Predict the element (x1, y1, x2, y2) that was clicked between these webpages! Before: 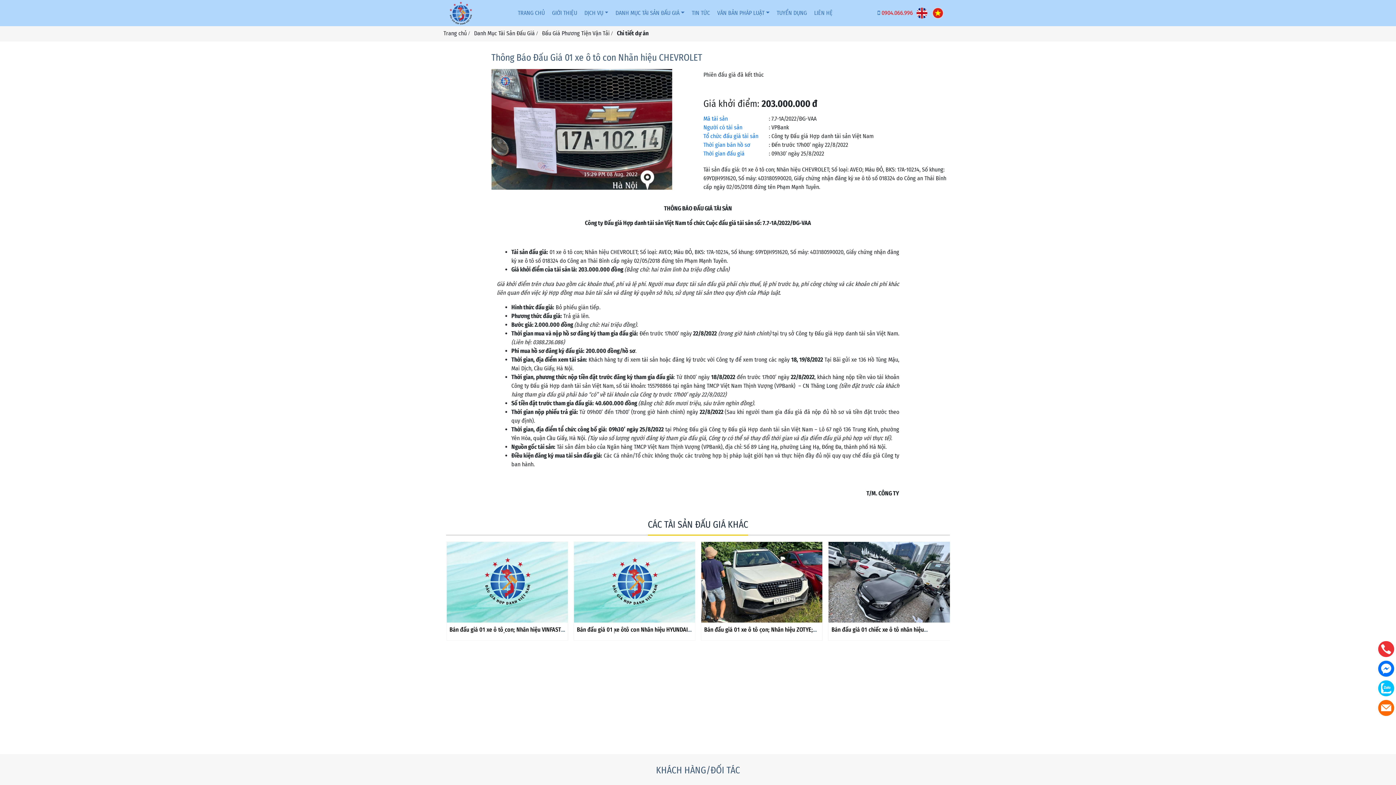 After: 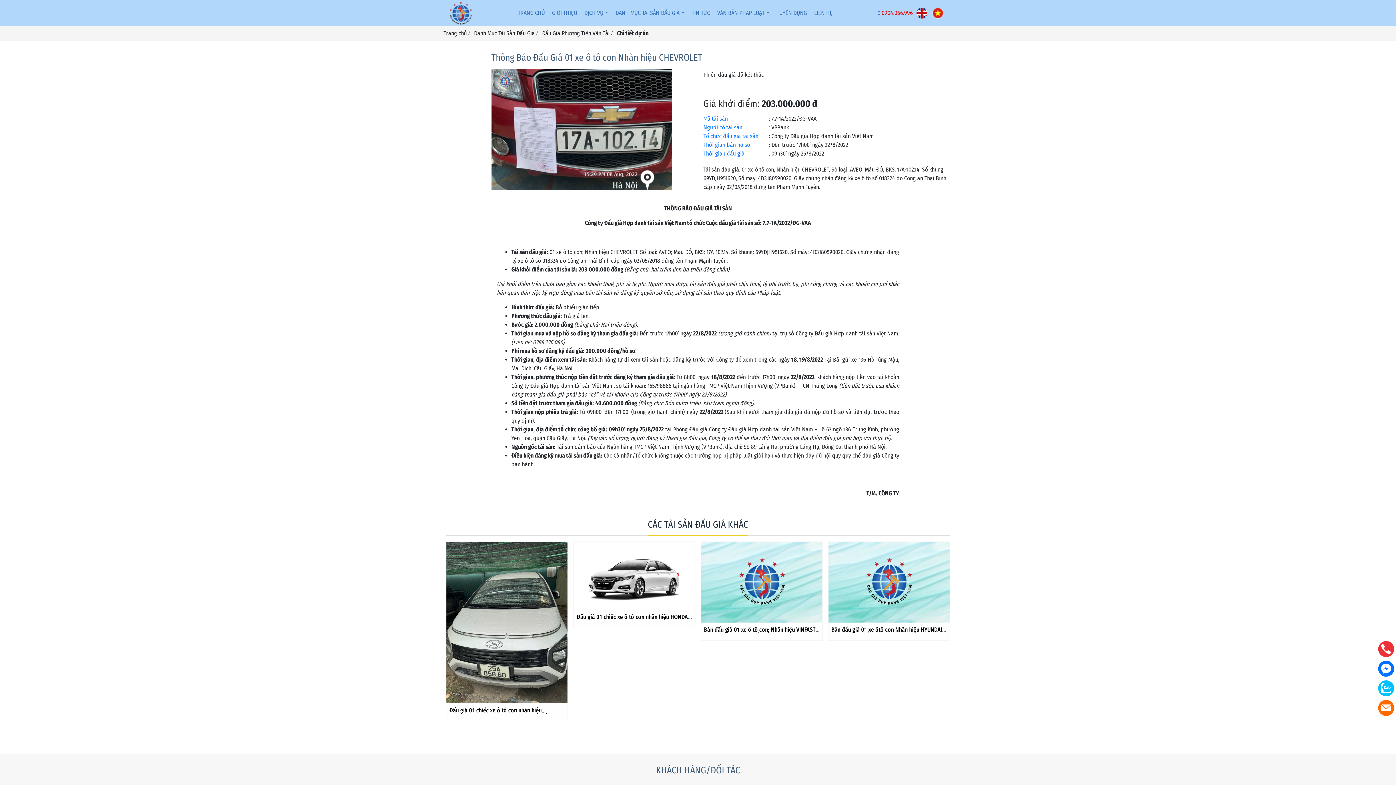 Action: bbox: (1378, 680, 1394, 696)